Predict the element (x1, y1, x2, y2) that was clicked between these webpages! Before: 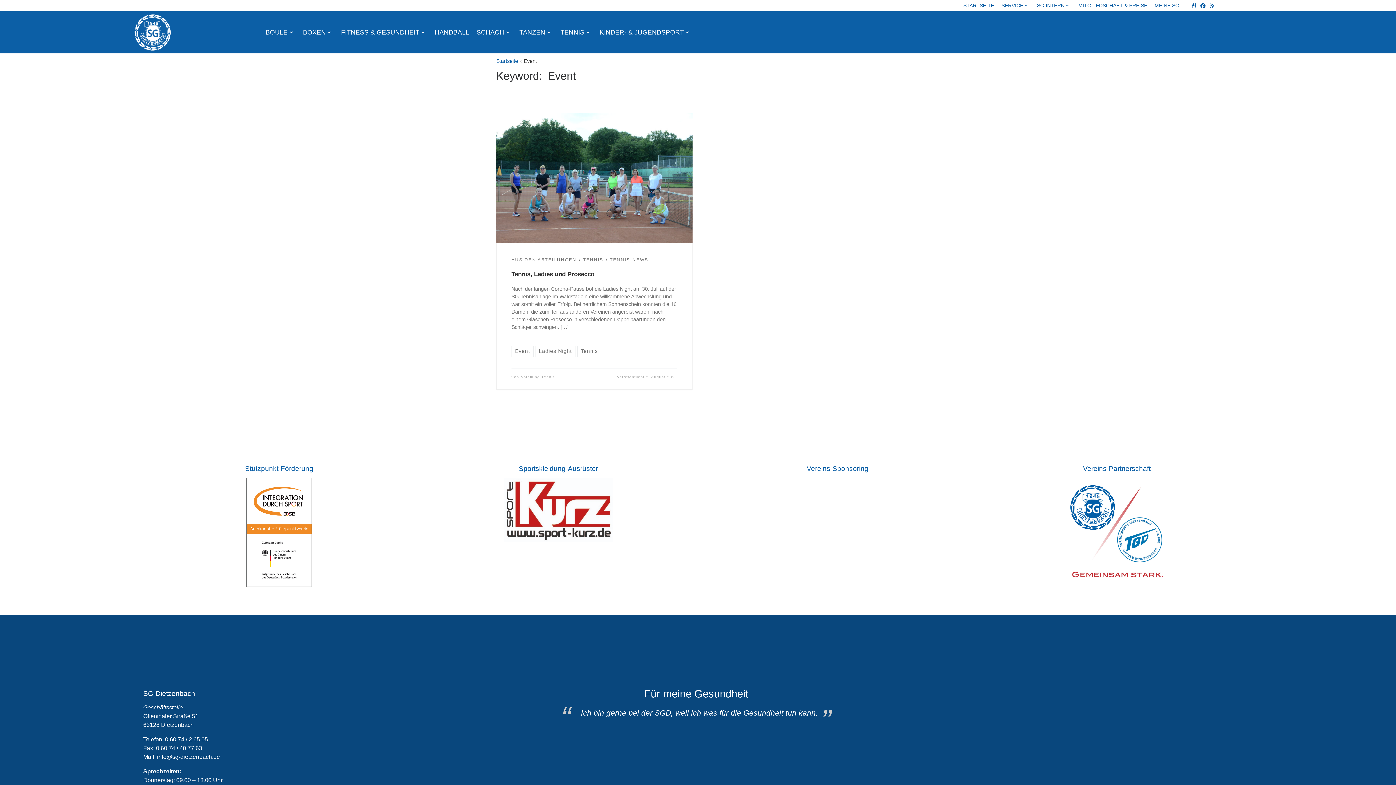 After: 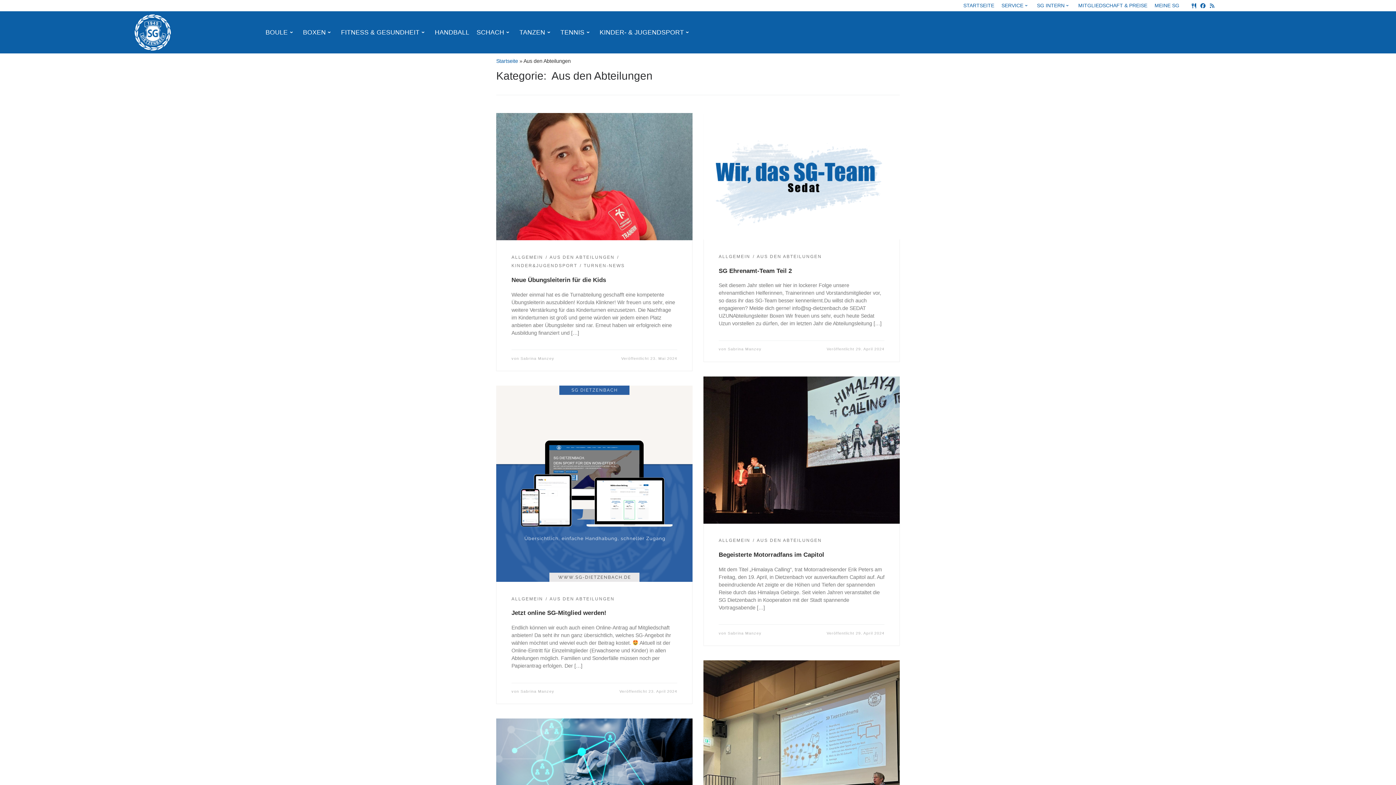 Action: bbox: (511, 257, 576, 263) label: AUS DEN ABTEILUNGEN